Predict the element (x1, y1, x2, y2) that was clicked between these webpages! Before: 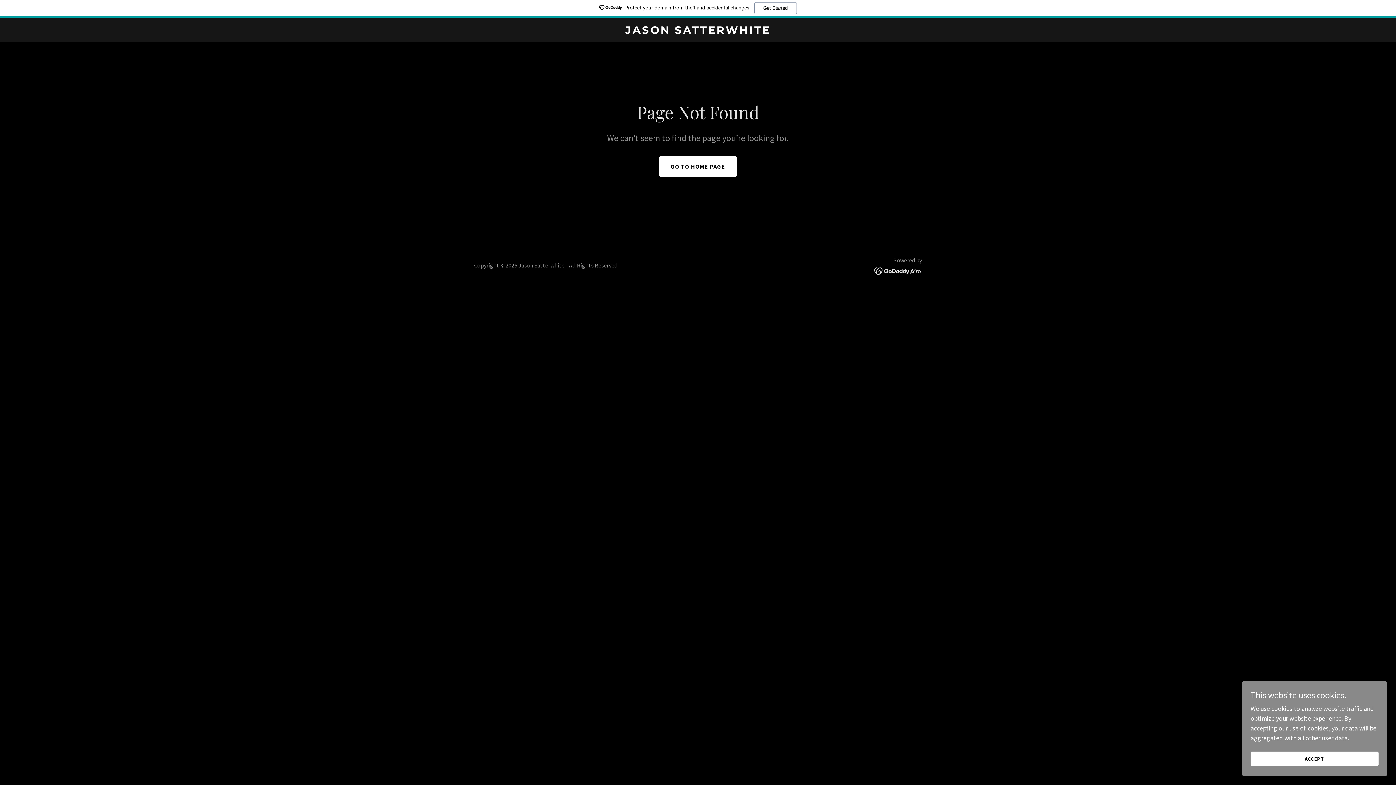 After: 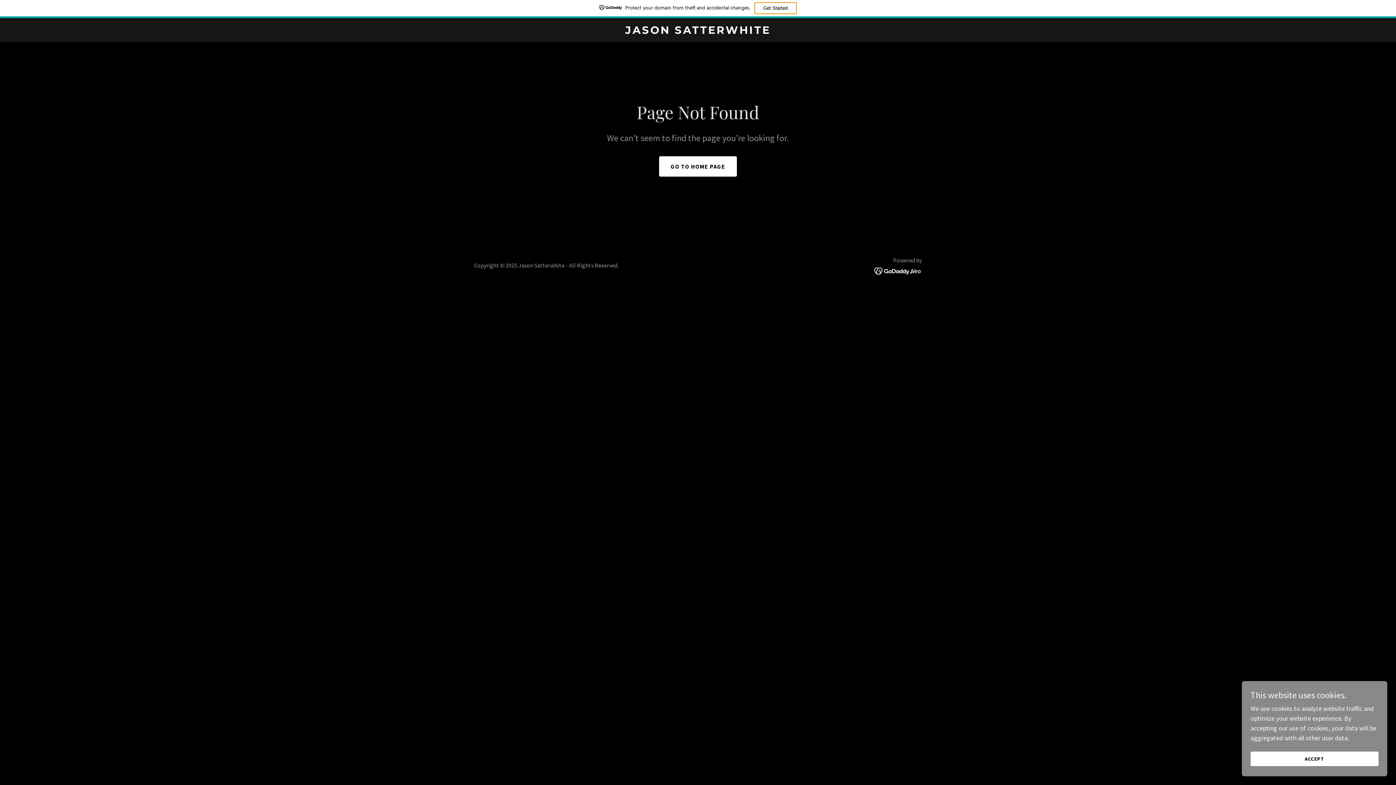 Action: label: Get Started bbox: (754, 2, 796, 14)